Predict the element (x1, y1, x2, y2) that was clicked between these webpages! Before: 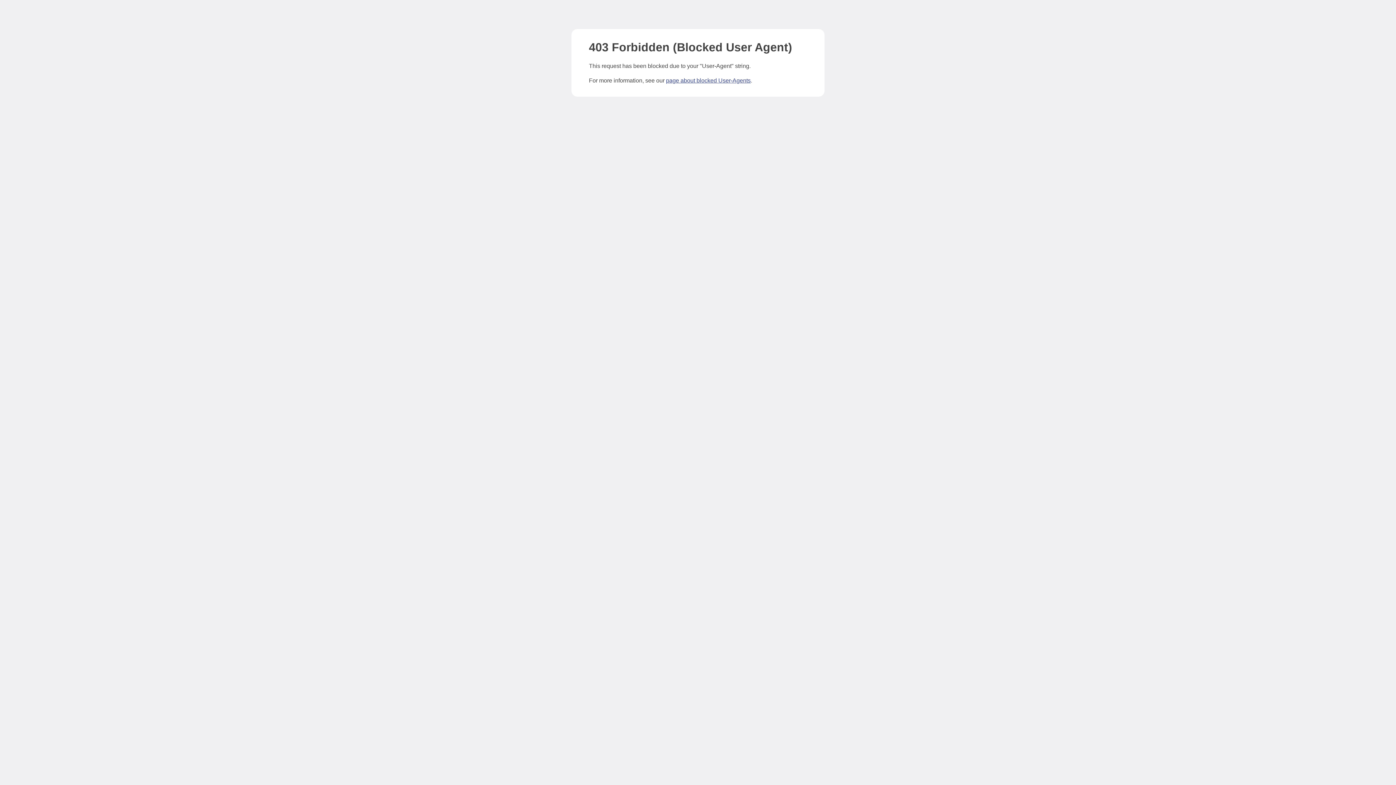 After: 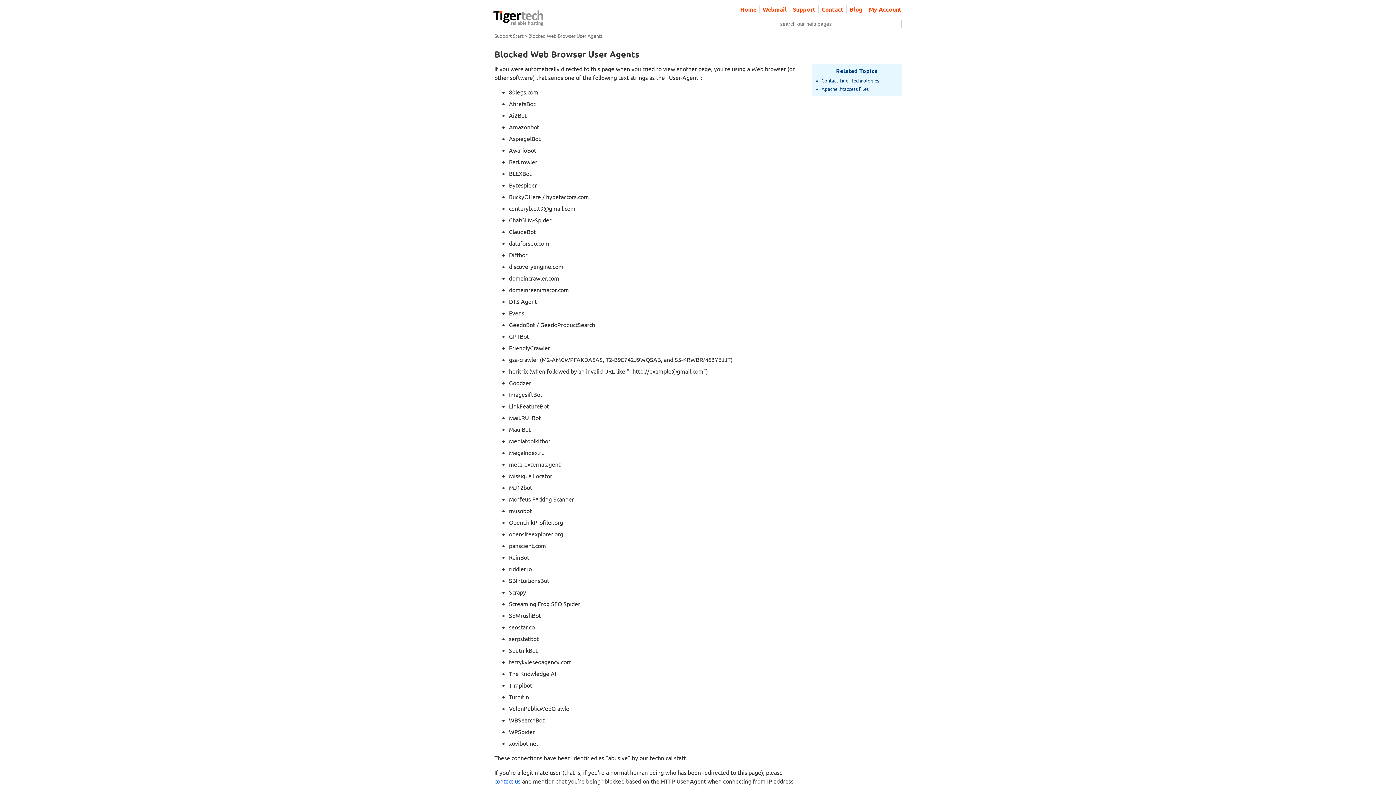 Action: bbox: (666, 77, 750, 83) label: page about blocked User-Agents